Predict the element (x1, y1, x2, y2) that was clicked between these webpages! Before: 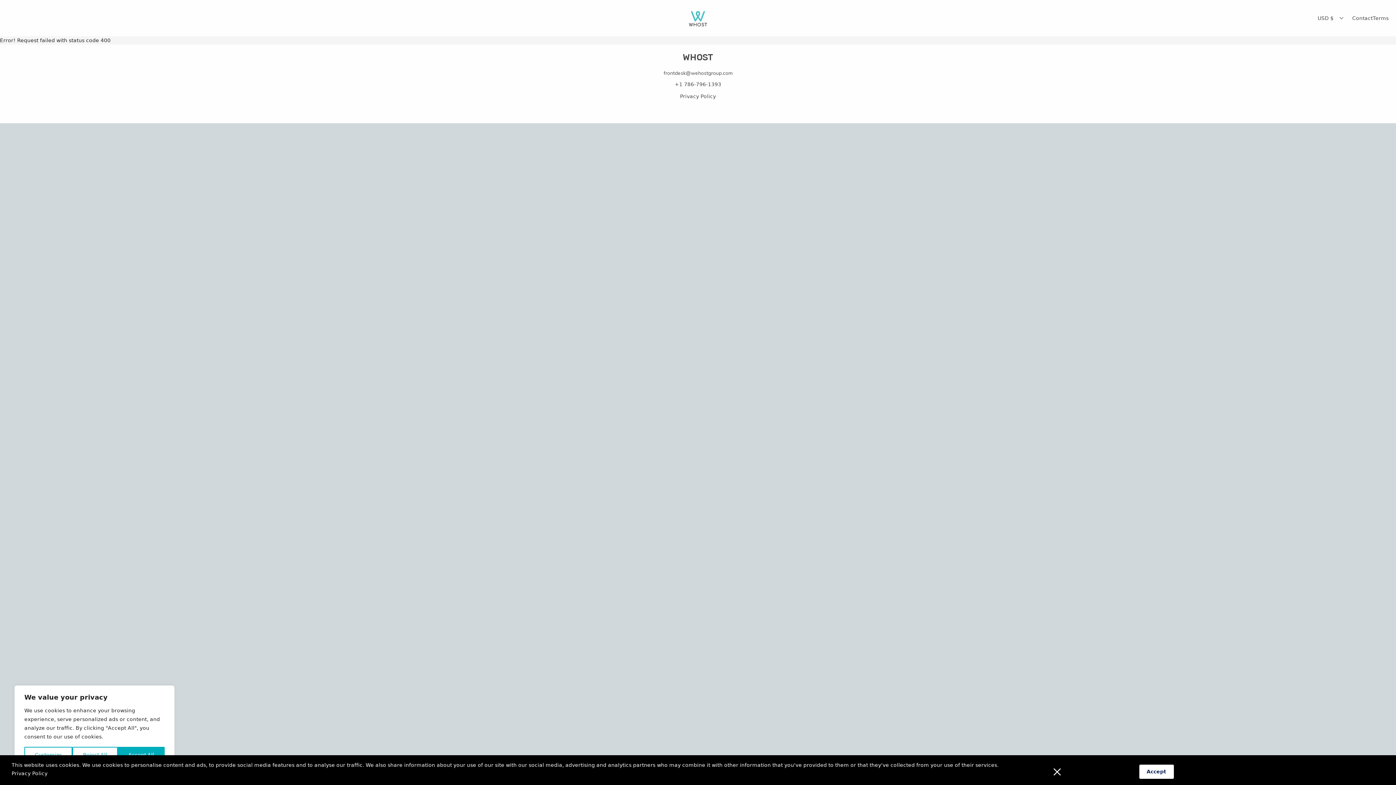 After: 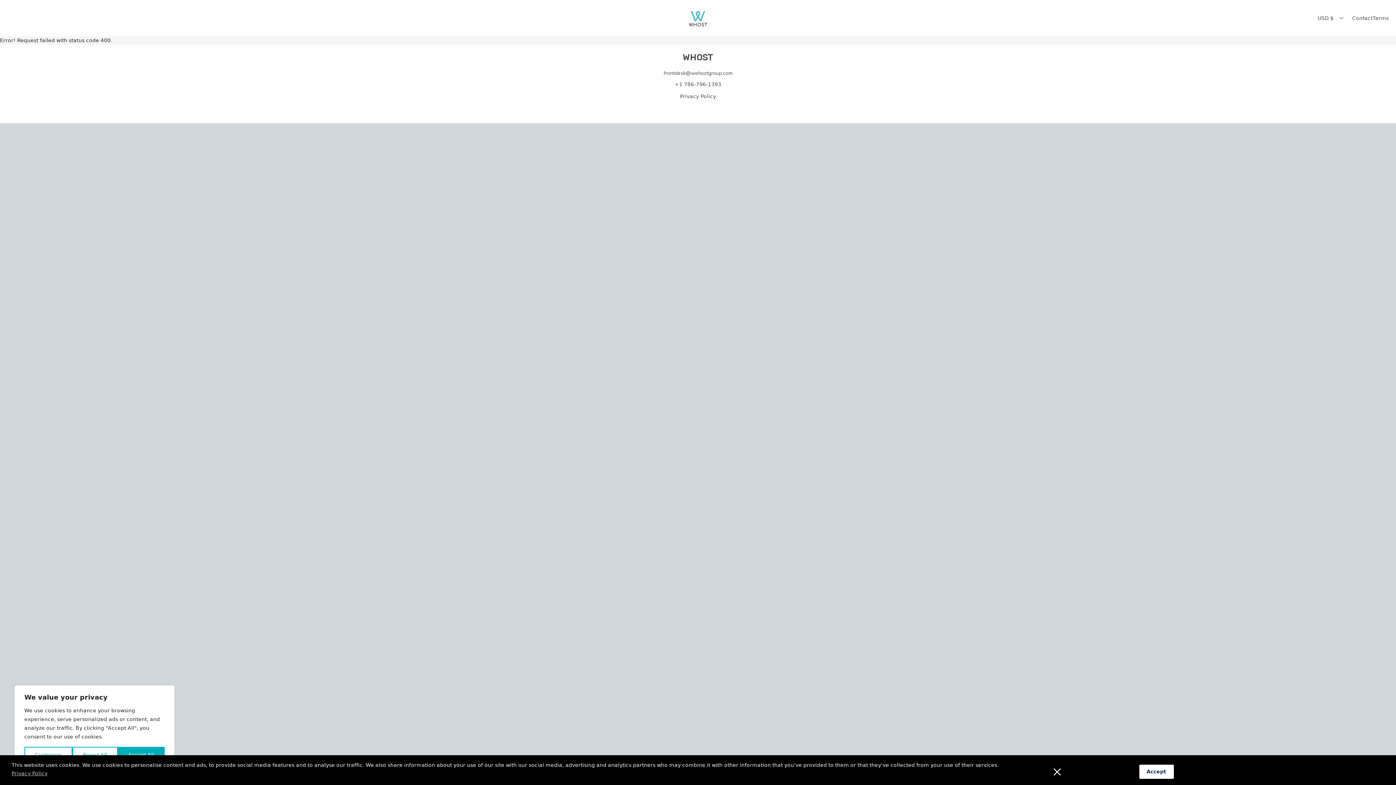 Action: label: Privacy Policy bbox: (11, 769, 1050, 778)